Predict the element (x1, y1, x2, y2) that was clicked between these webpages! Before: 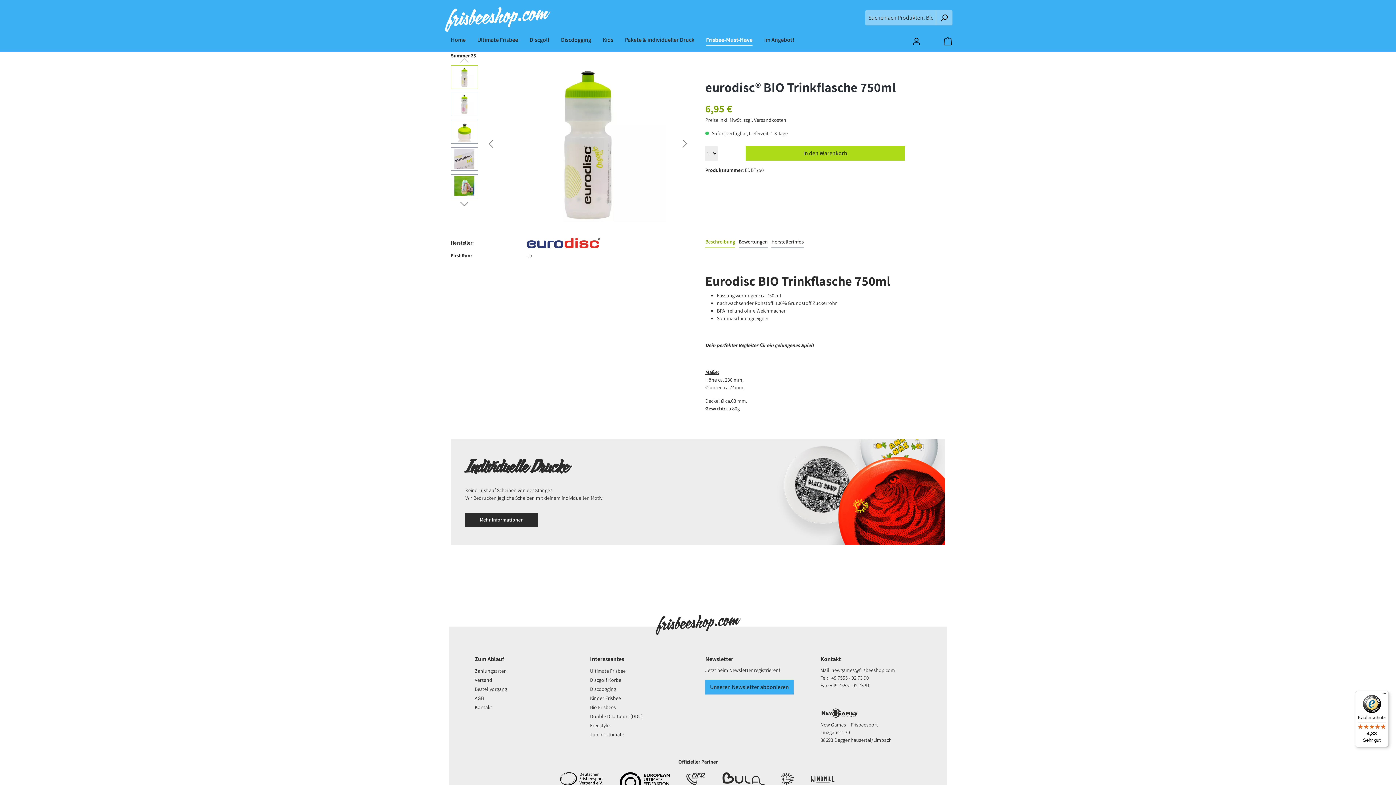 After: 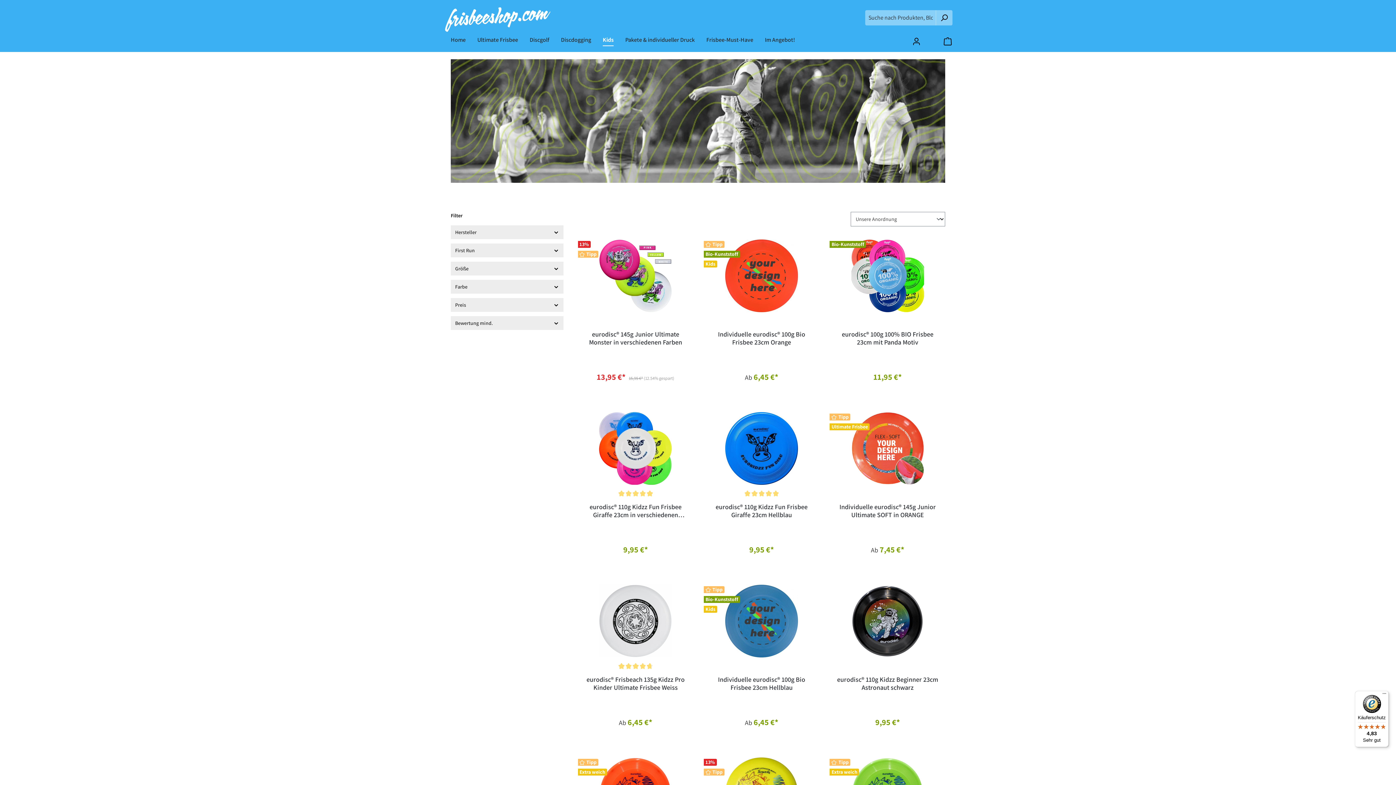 Action: bbox: (602, 32, 625, 49) label: Kids